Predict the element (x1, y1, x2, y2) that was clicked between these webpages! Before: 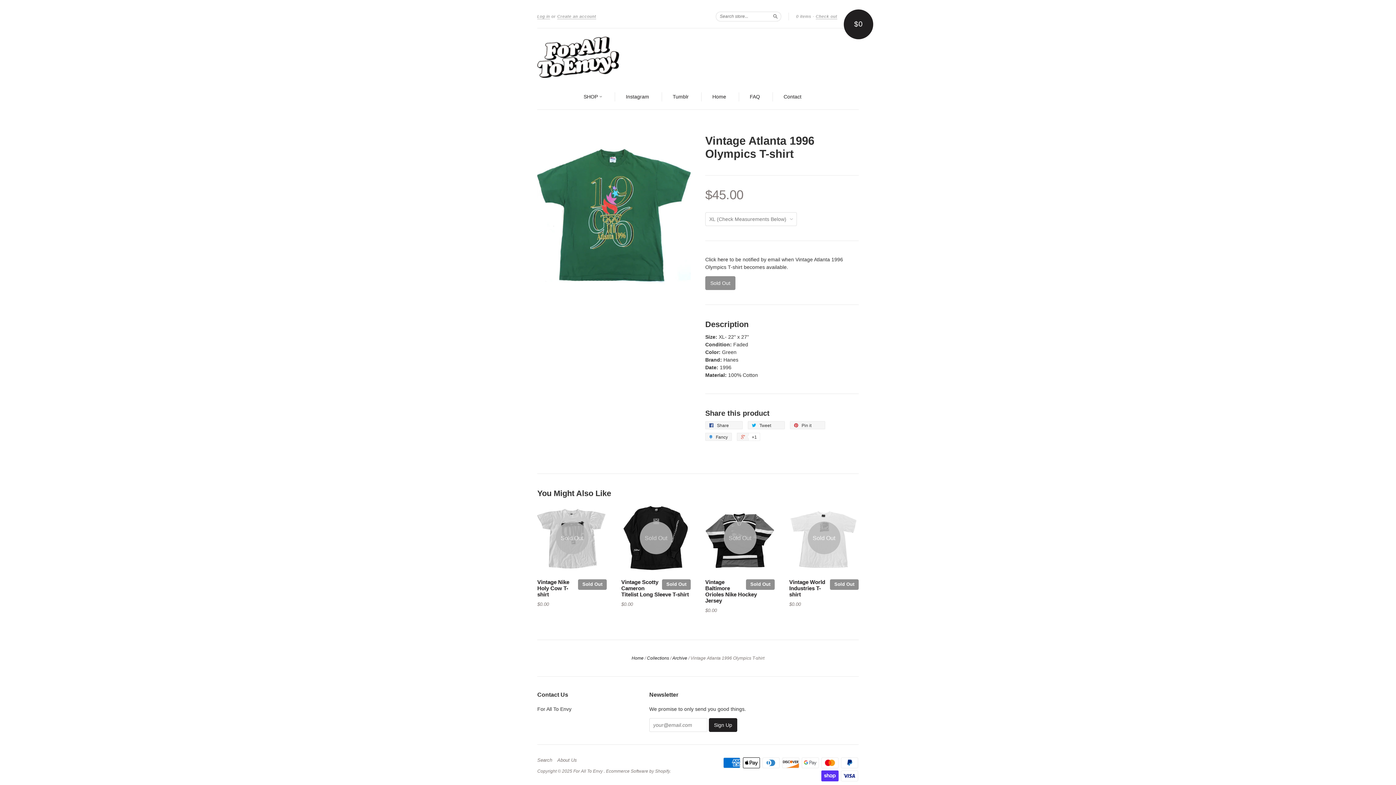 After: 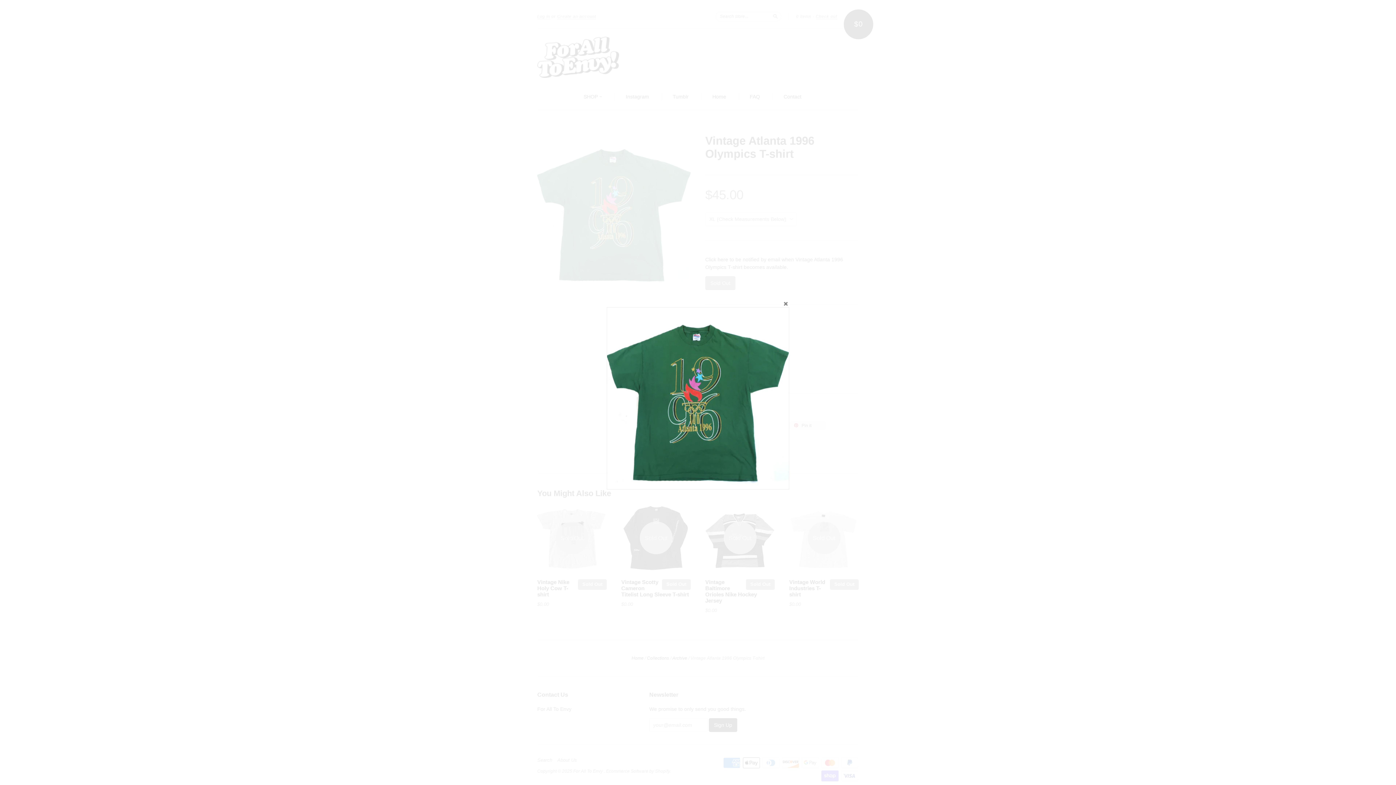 Action: bbox: (537, 134, 690, 290)